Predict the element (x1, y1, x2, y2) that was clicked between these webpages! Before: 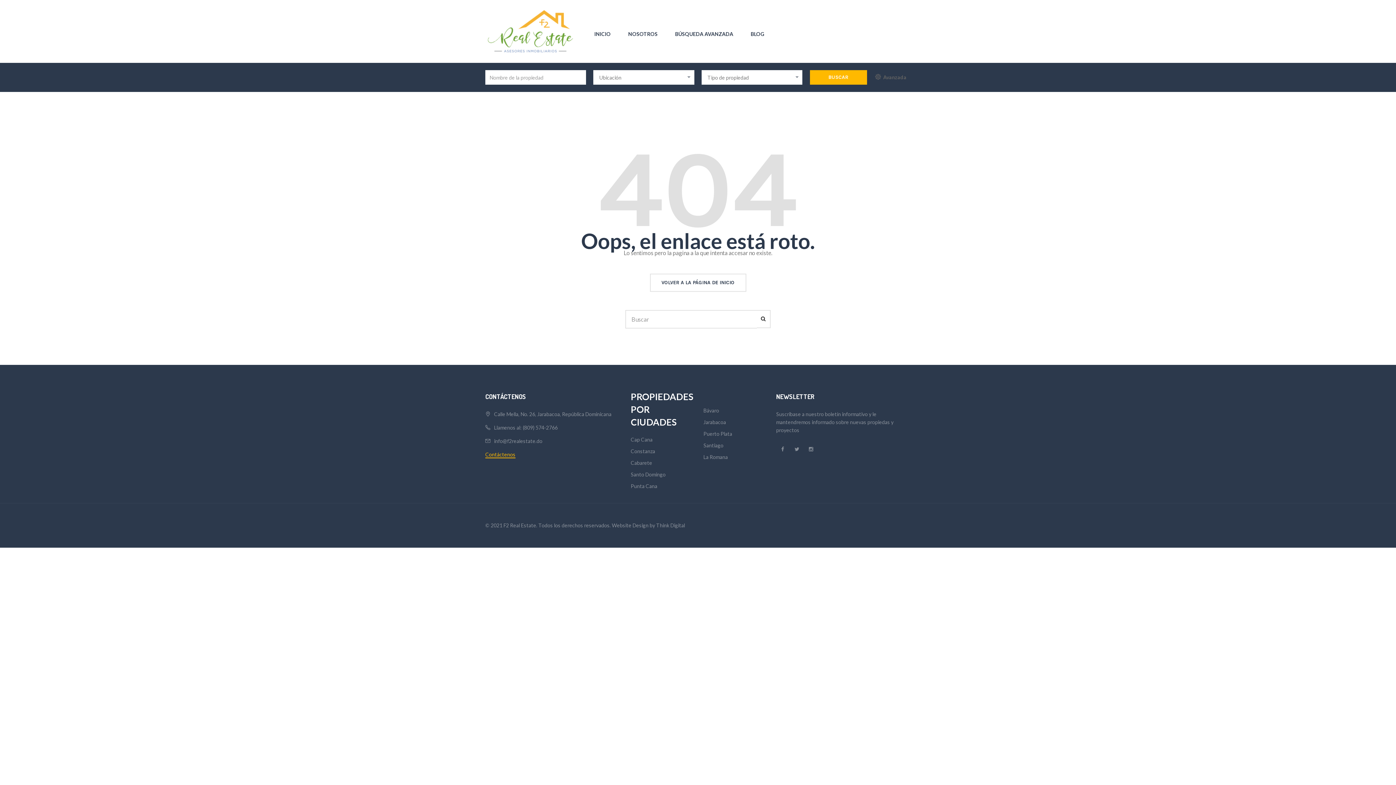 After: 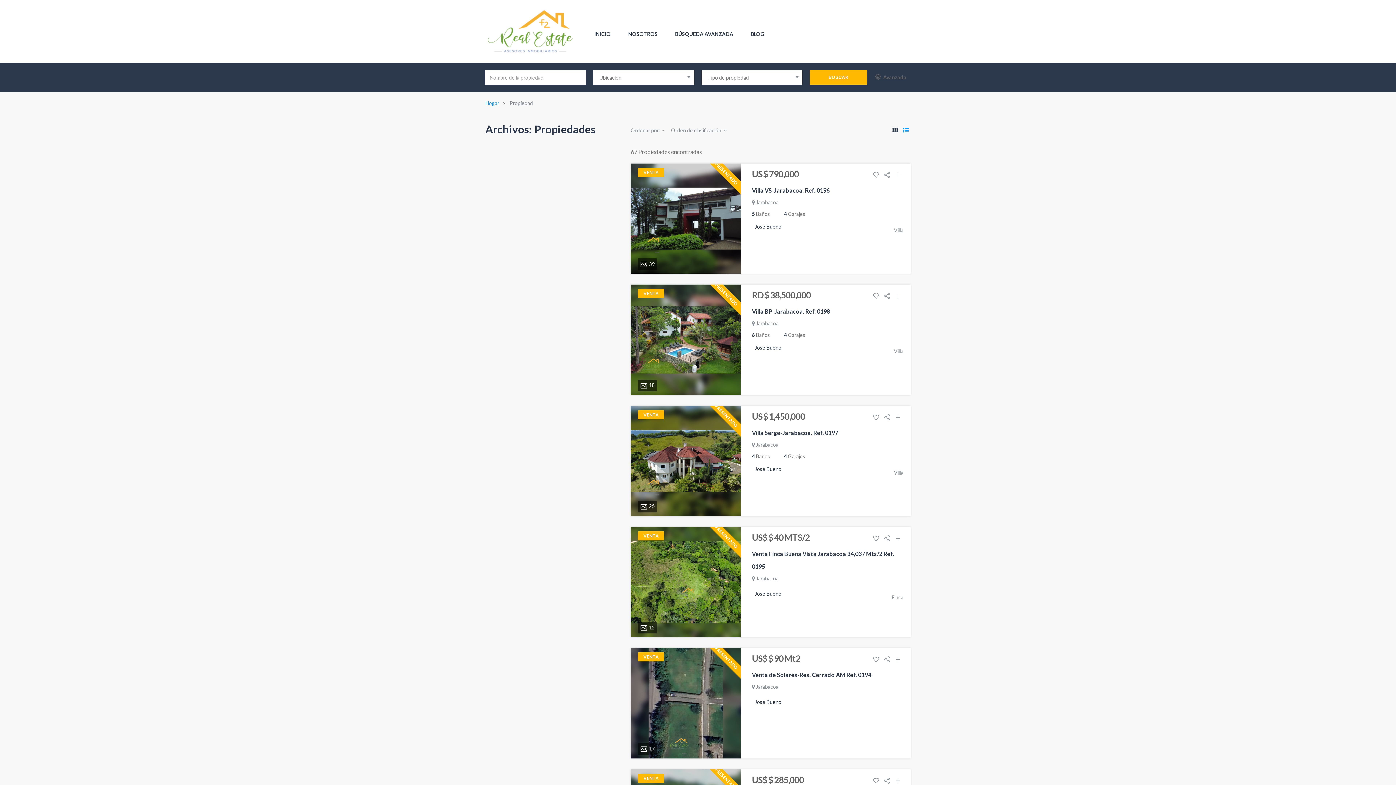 Action: label: BUSCAR bbox: (810, 70, 867, 84)